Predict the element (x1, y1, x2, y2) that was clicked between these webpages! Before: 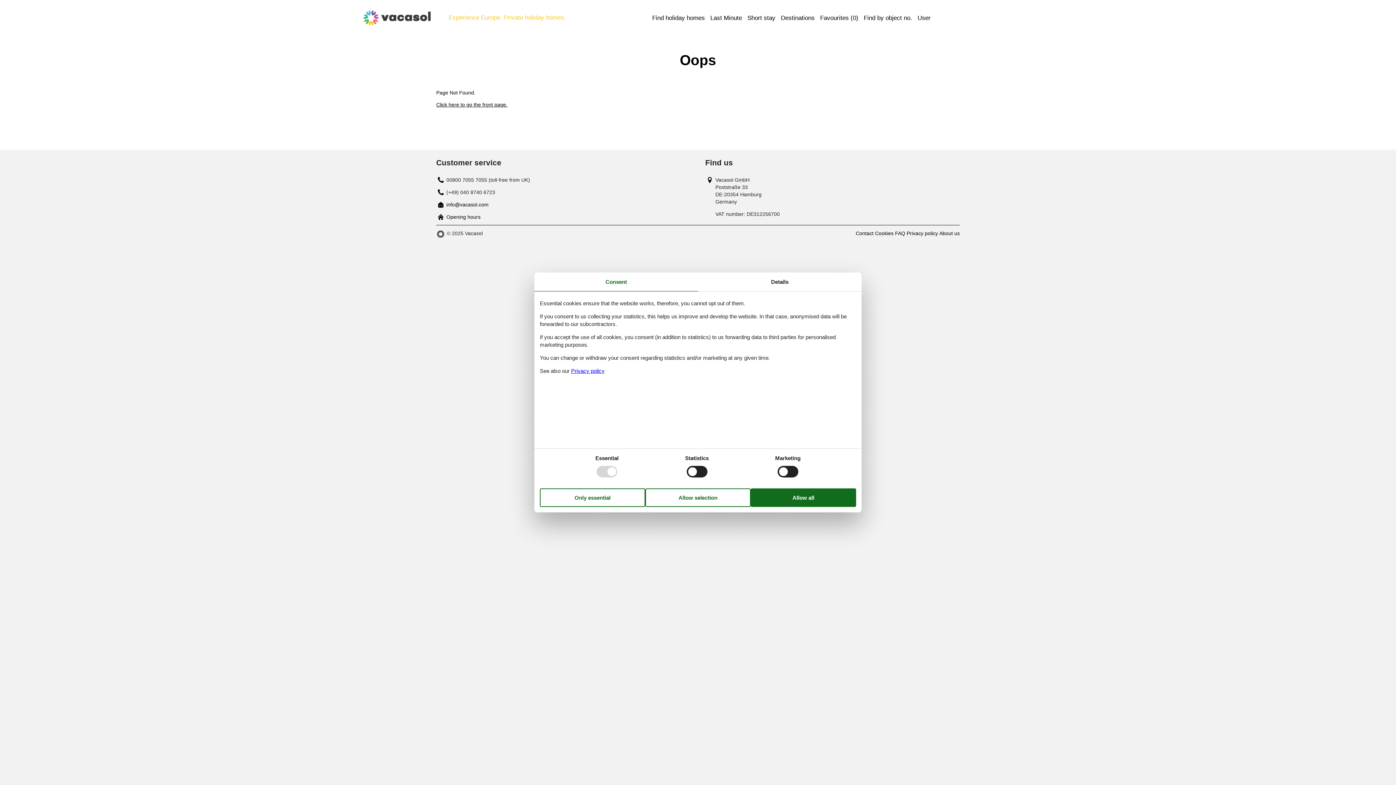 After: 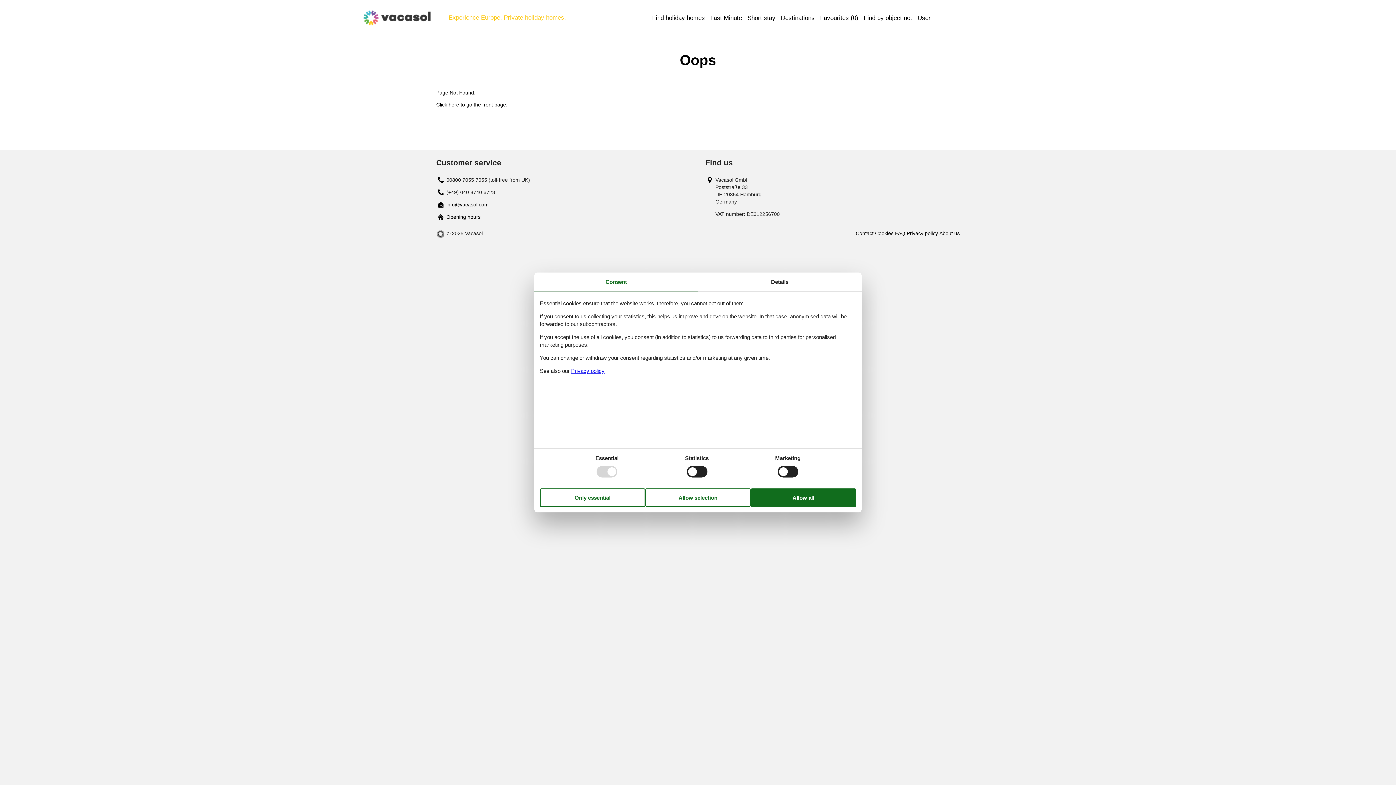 Action: bbox: (534, 272, 698, 291) label: Consent